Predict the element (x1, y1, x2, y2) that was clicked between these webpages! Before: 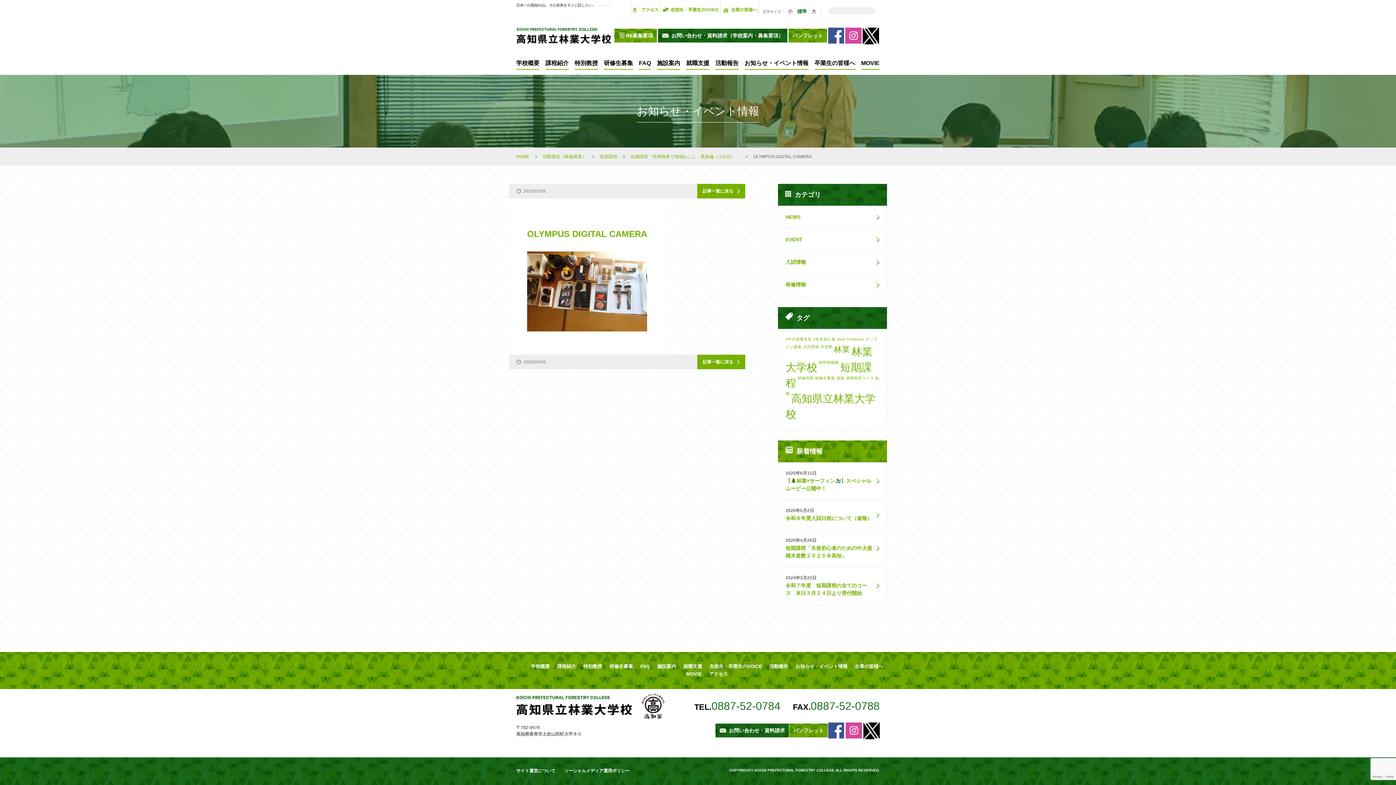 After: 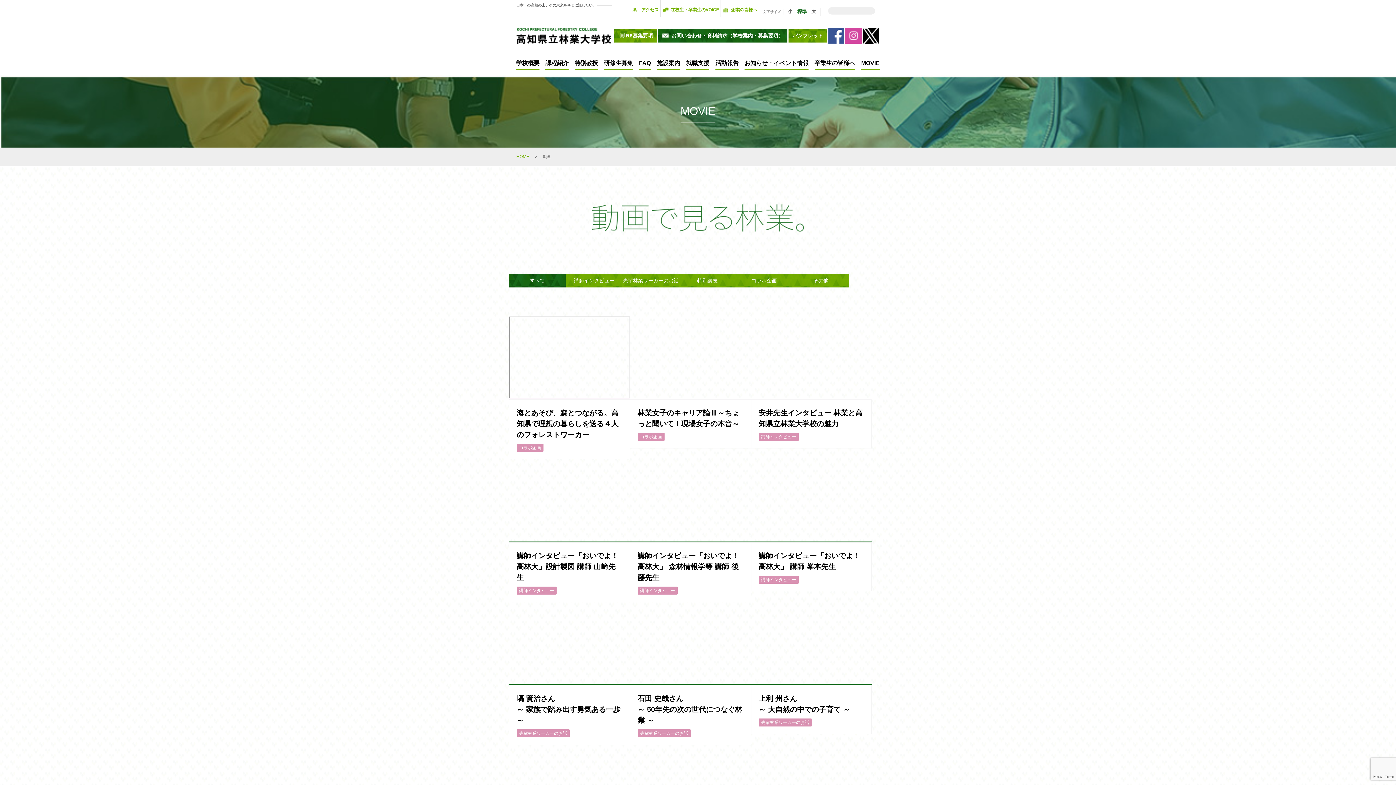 Action: label: MOVIE bbox: (861, 60, 879, 69)